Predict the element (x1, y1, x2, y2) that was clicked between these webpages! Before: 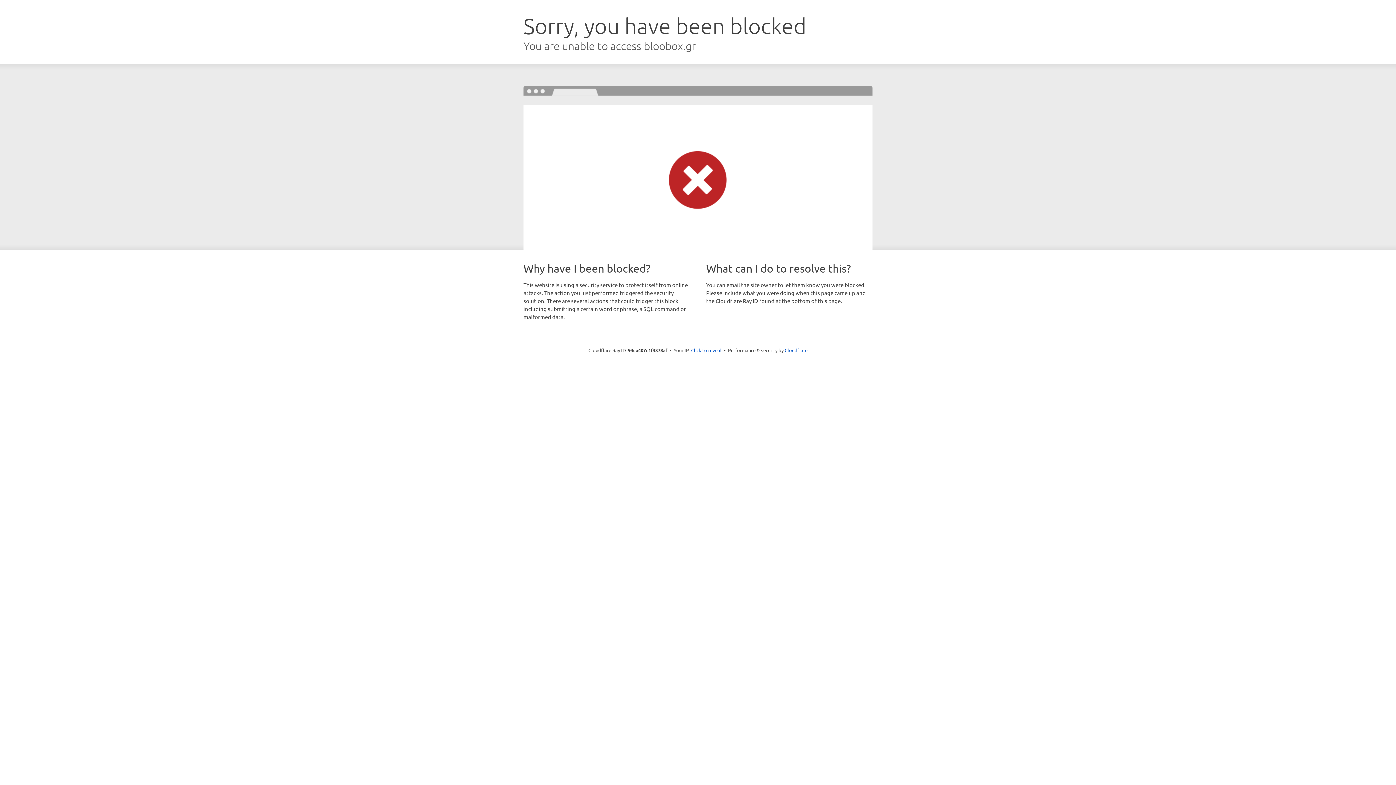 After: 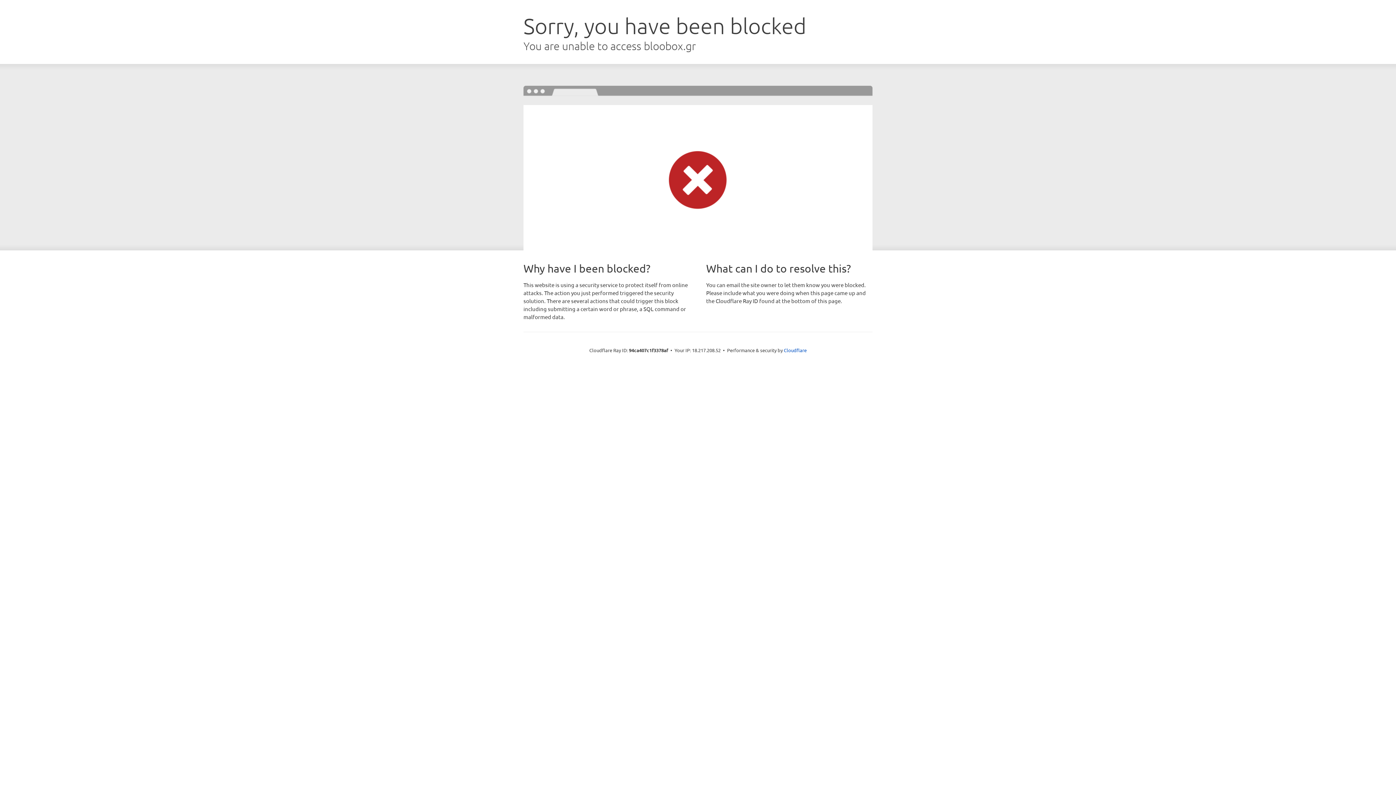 Action: label: Click to reveal bbox: (691, 346, 721, 353)